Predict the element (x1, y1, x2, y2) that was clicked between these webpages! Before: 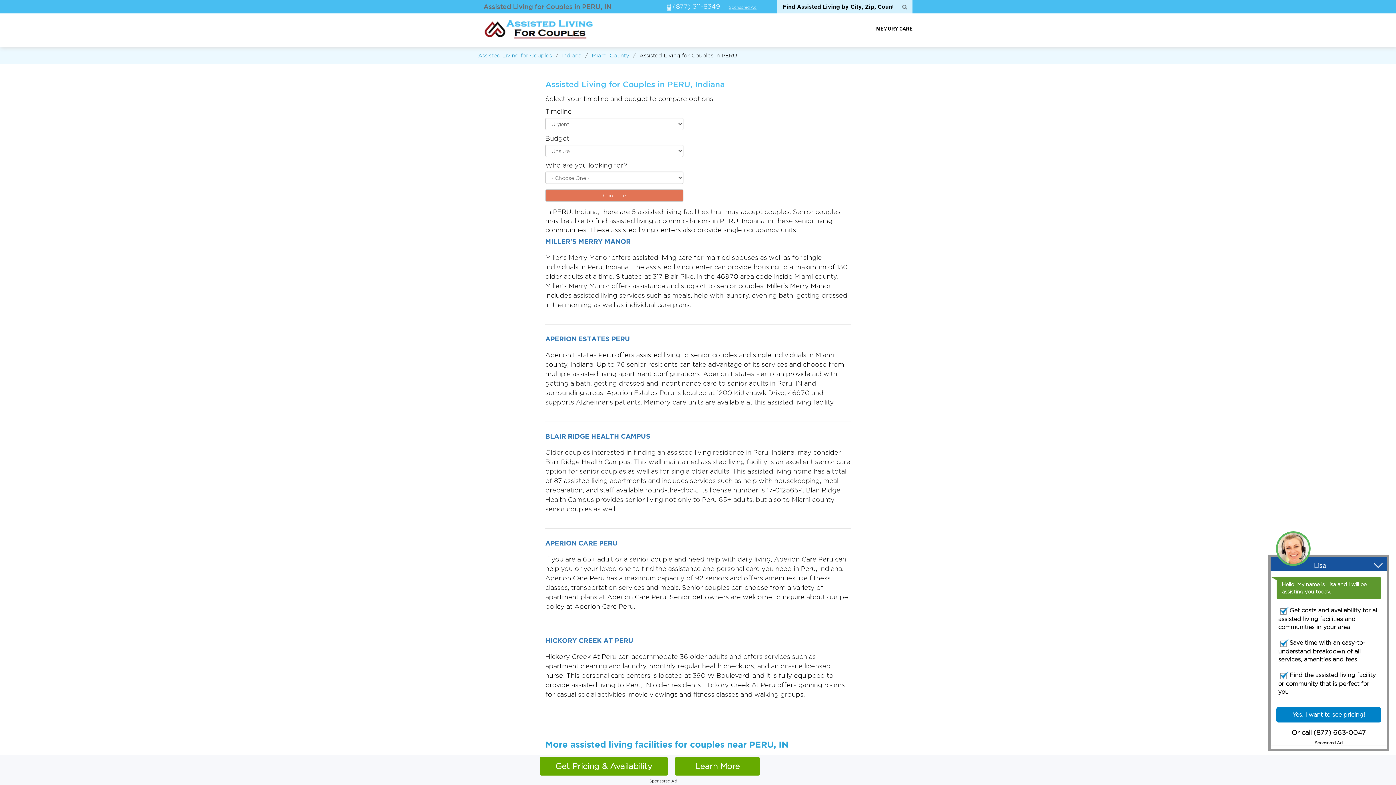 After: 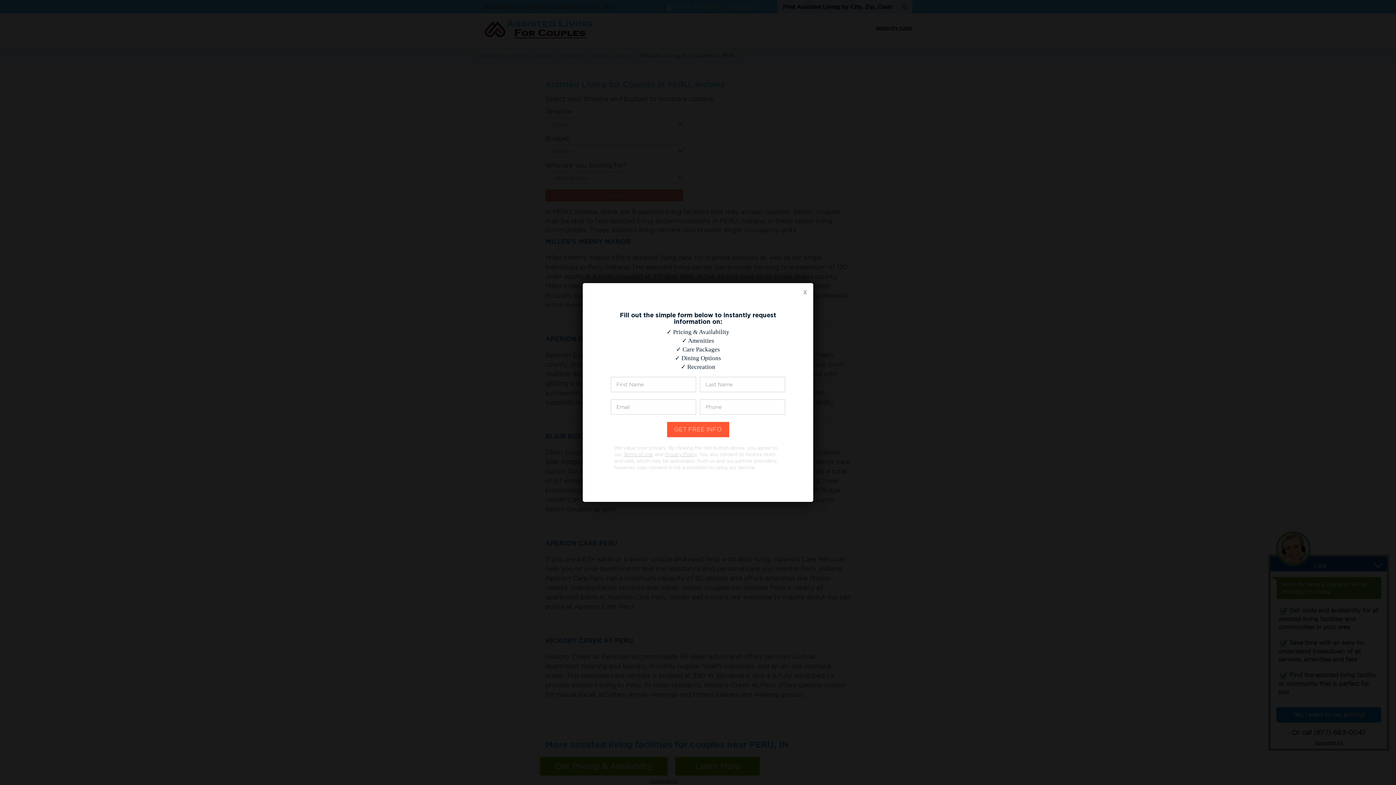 Action: label: Learn More bbox: (675, 757, 760, 776)